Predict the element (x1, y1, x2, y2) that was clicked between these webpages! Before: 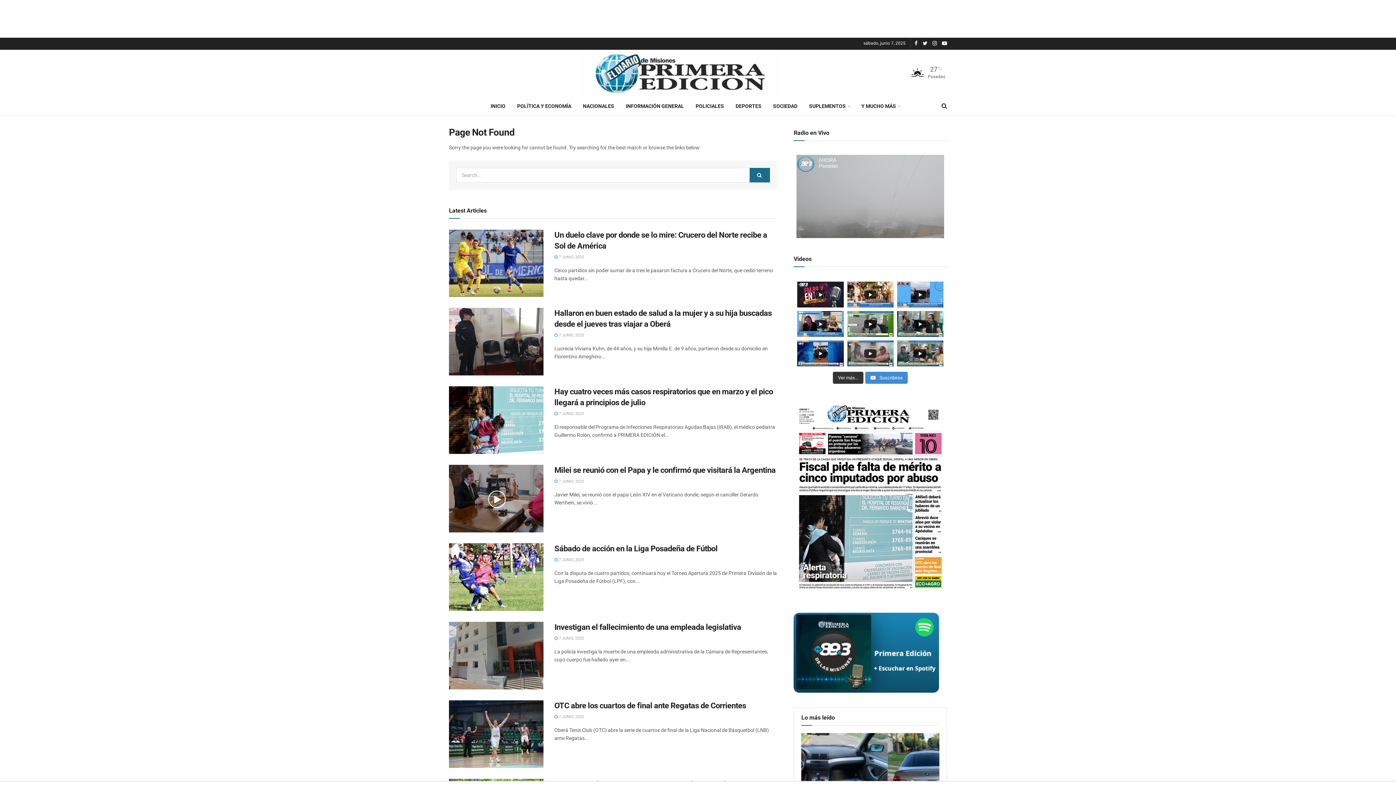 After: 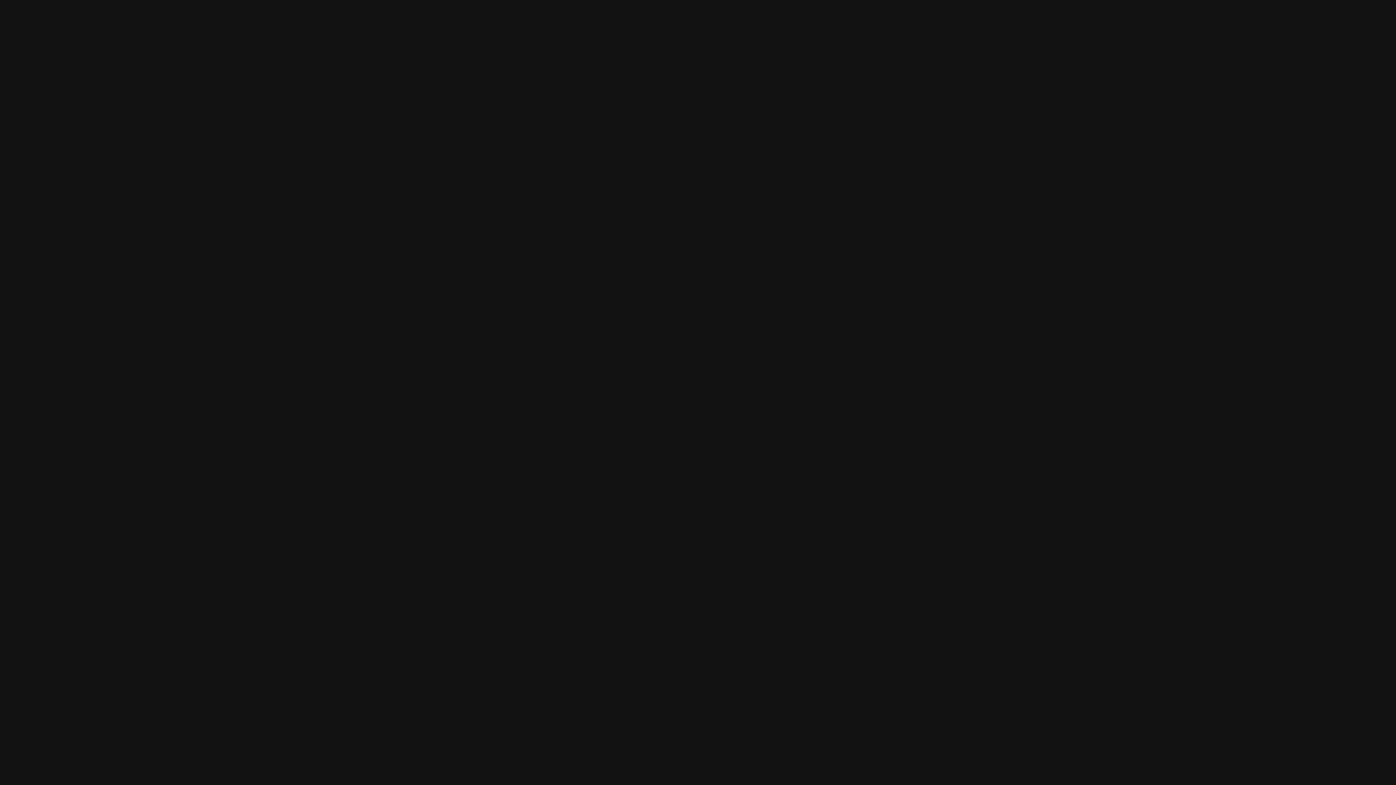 Action: bbox: (793, 649, 939, 655)